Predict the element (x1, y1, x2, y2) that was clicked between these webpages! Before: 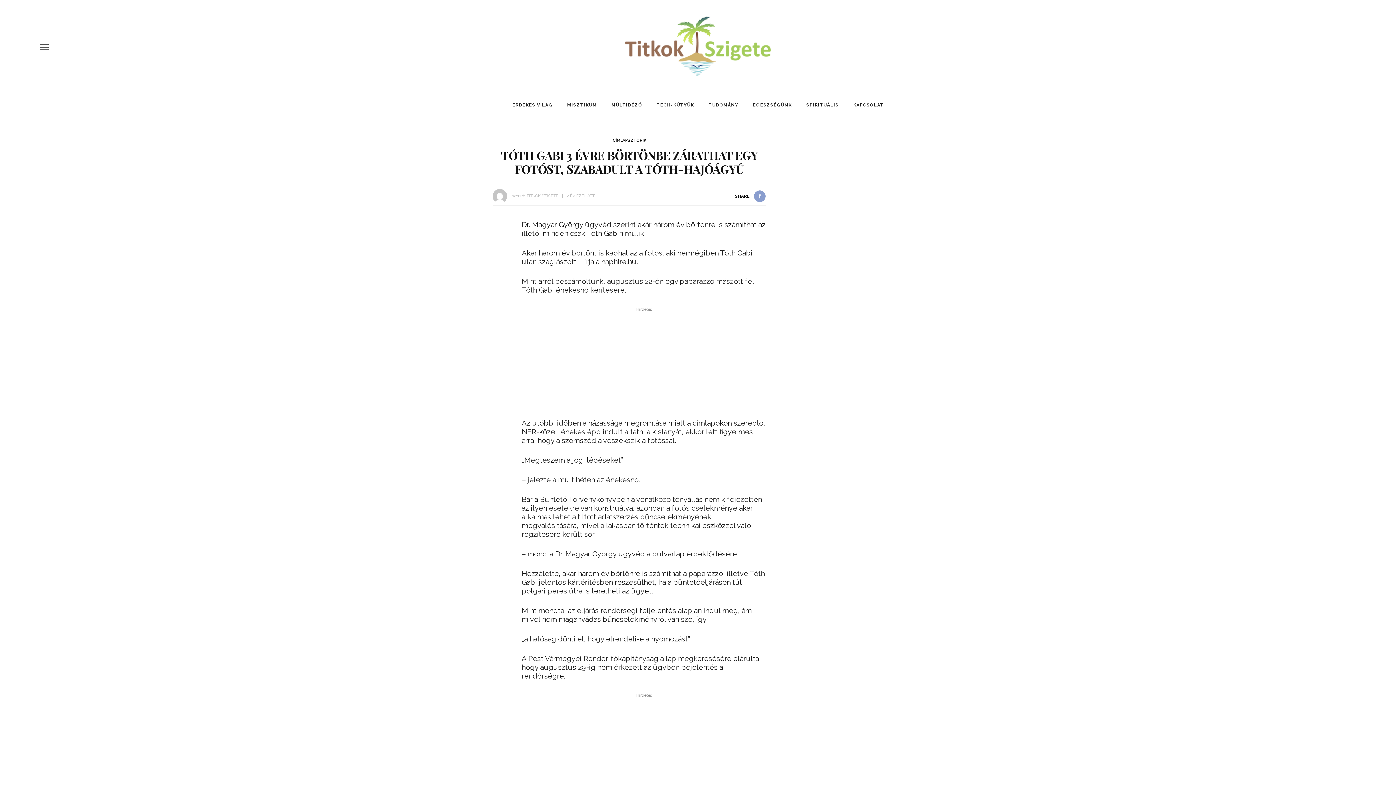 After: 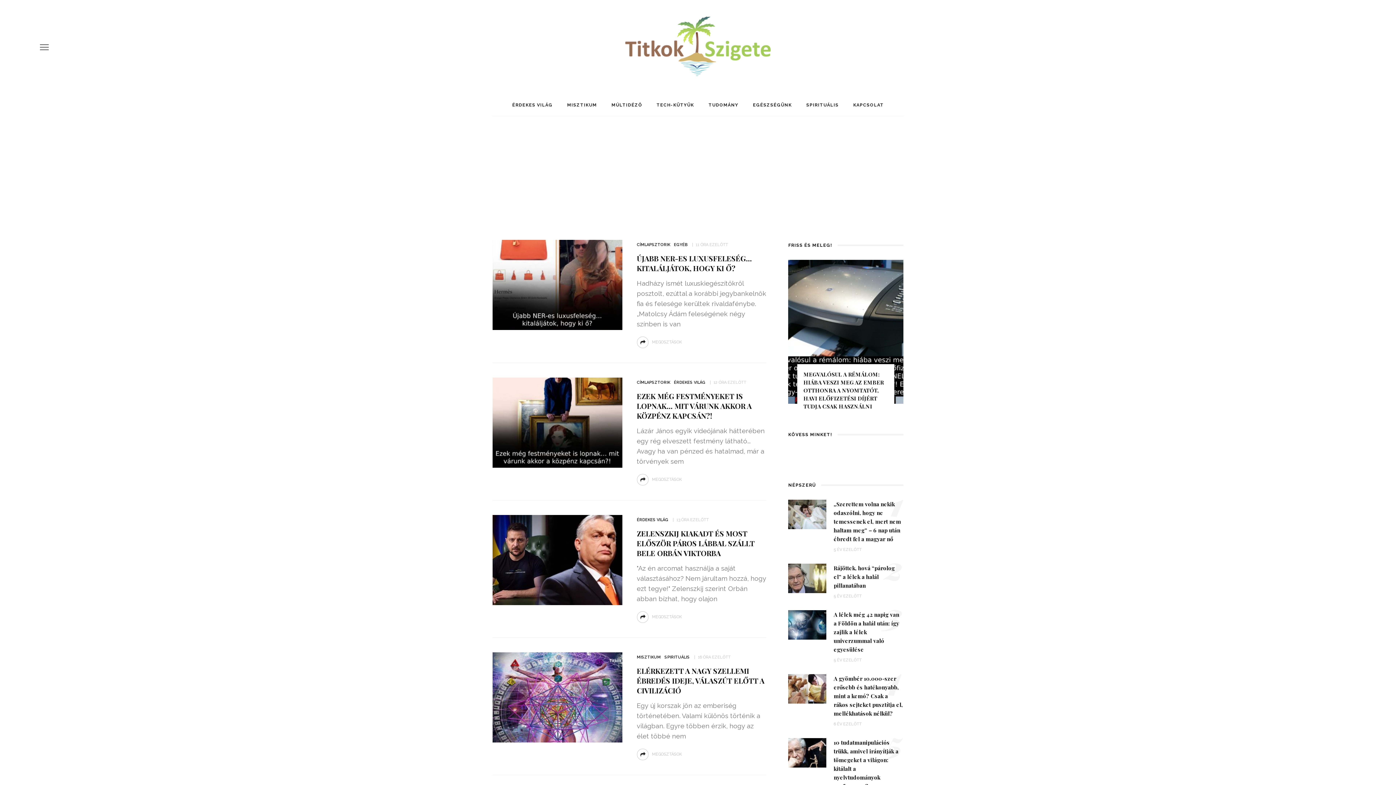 Action: label: TITKOK SZIGETE bbox: (526, 193, 558, 198)